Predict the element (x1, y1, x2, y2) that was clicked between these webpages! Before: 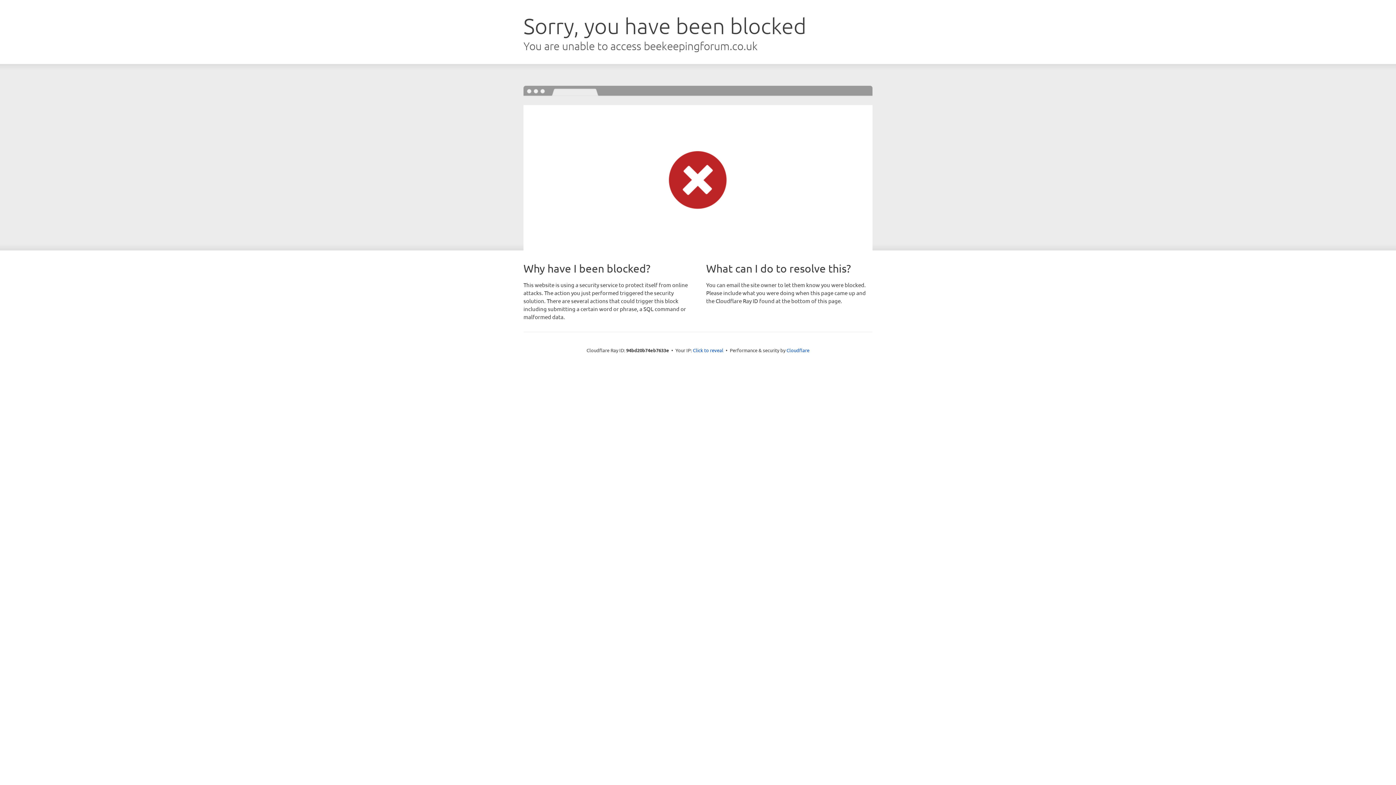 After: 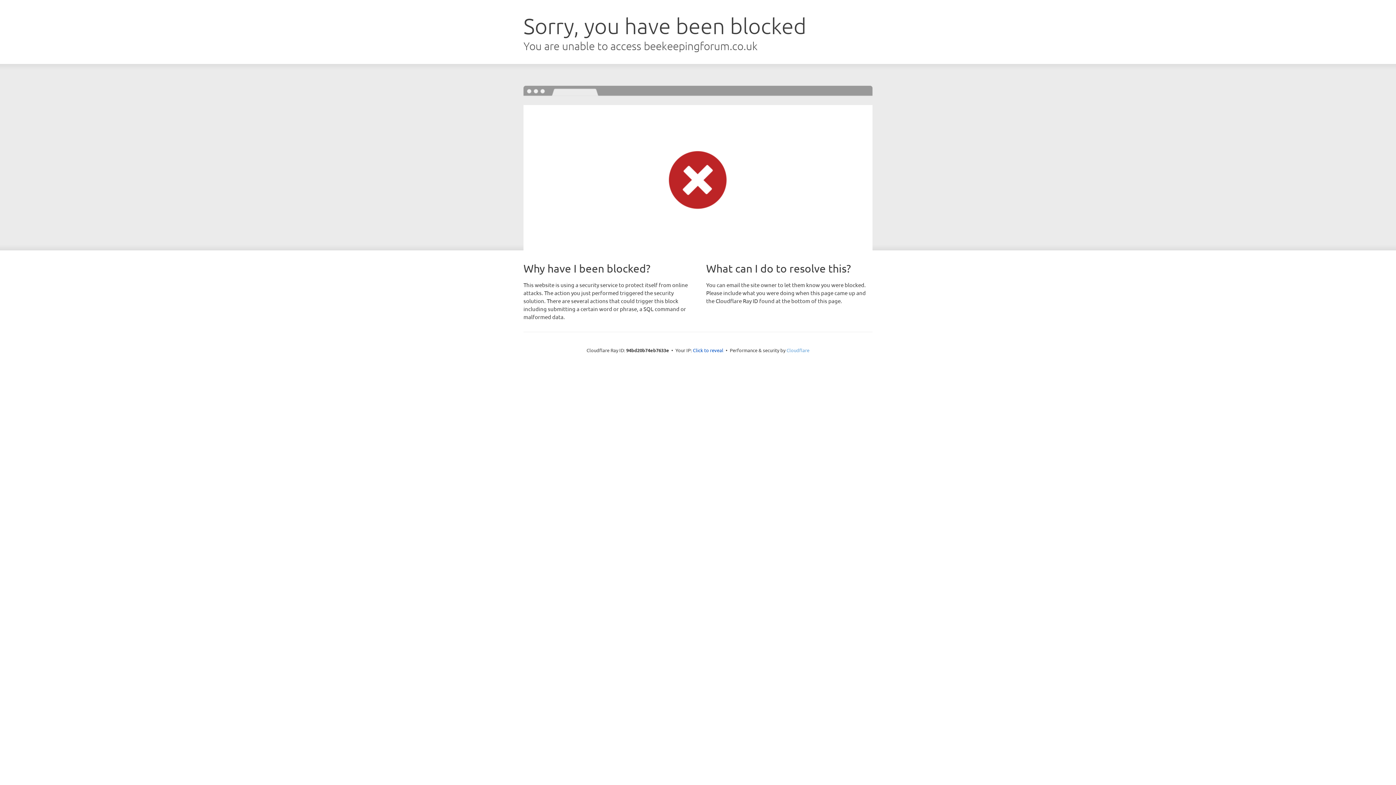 Action: label: Cloudflare bbox: (786, 347, 809, 353)